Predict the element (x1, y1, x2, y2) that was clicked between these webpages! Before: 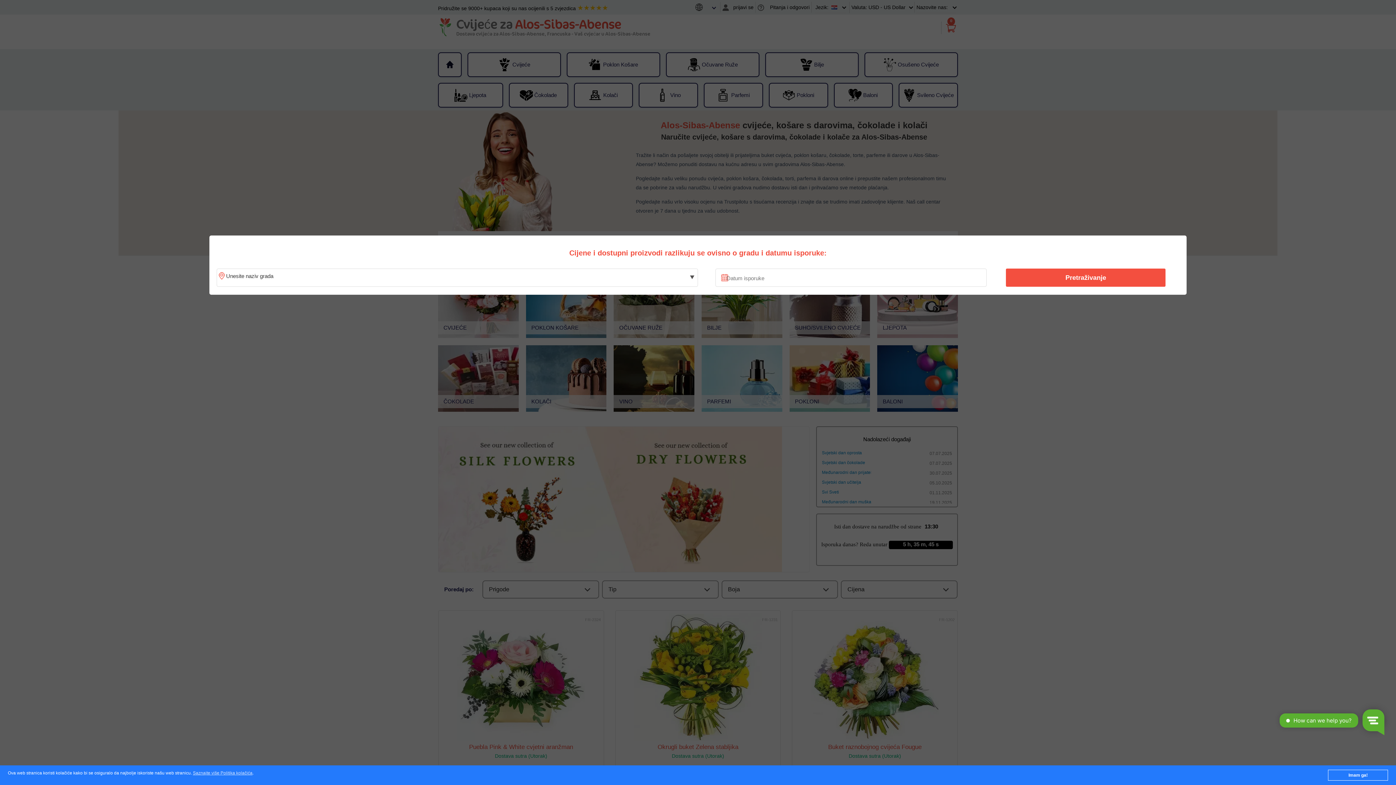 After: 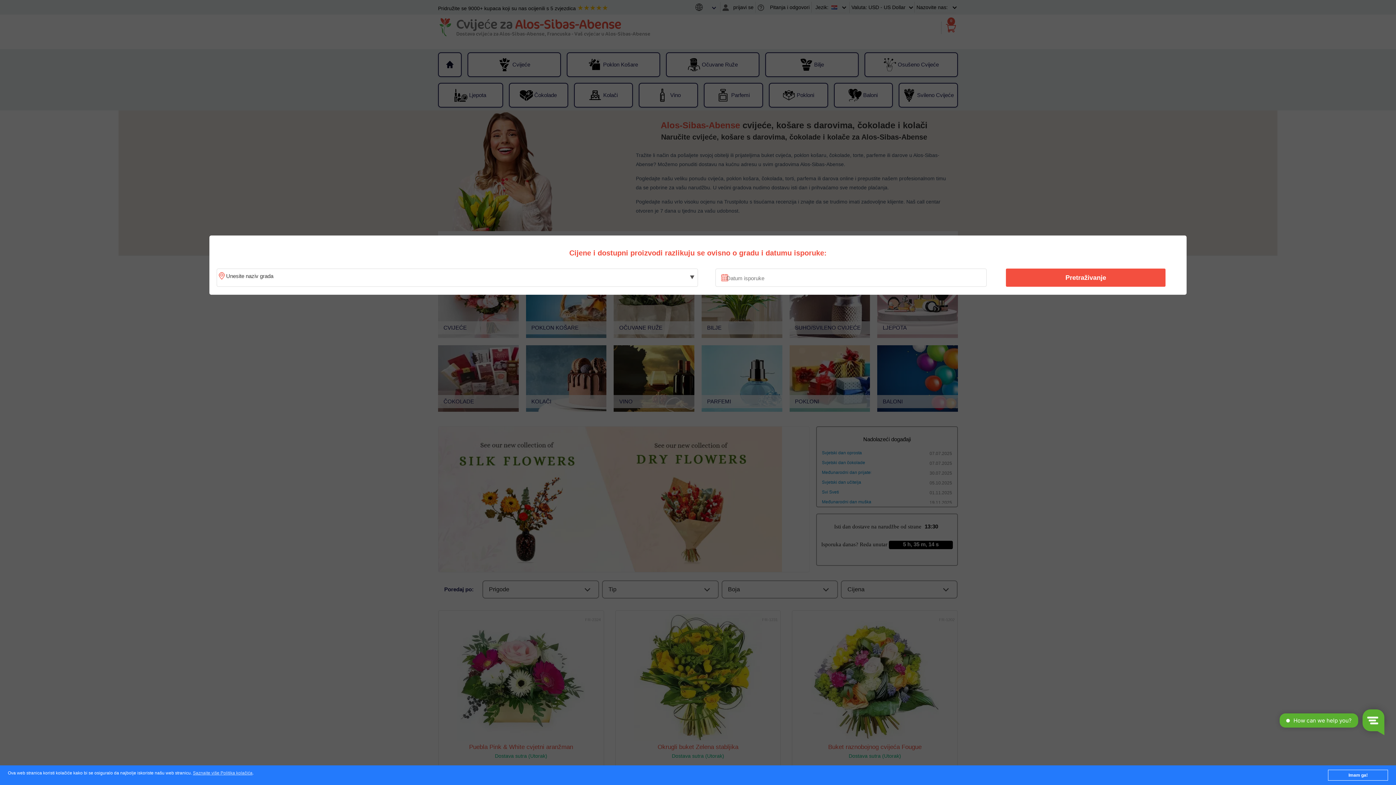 Action: bbox: (1010, 270, 1161, 285) label: Pretraživanje